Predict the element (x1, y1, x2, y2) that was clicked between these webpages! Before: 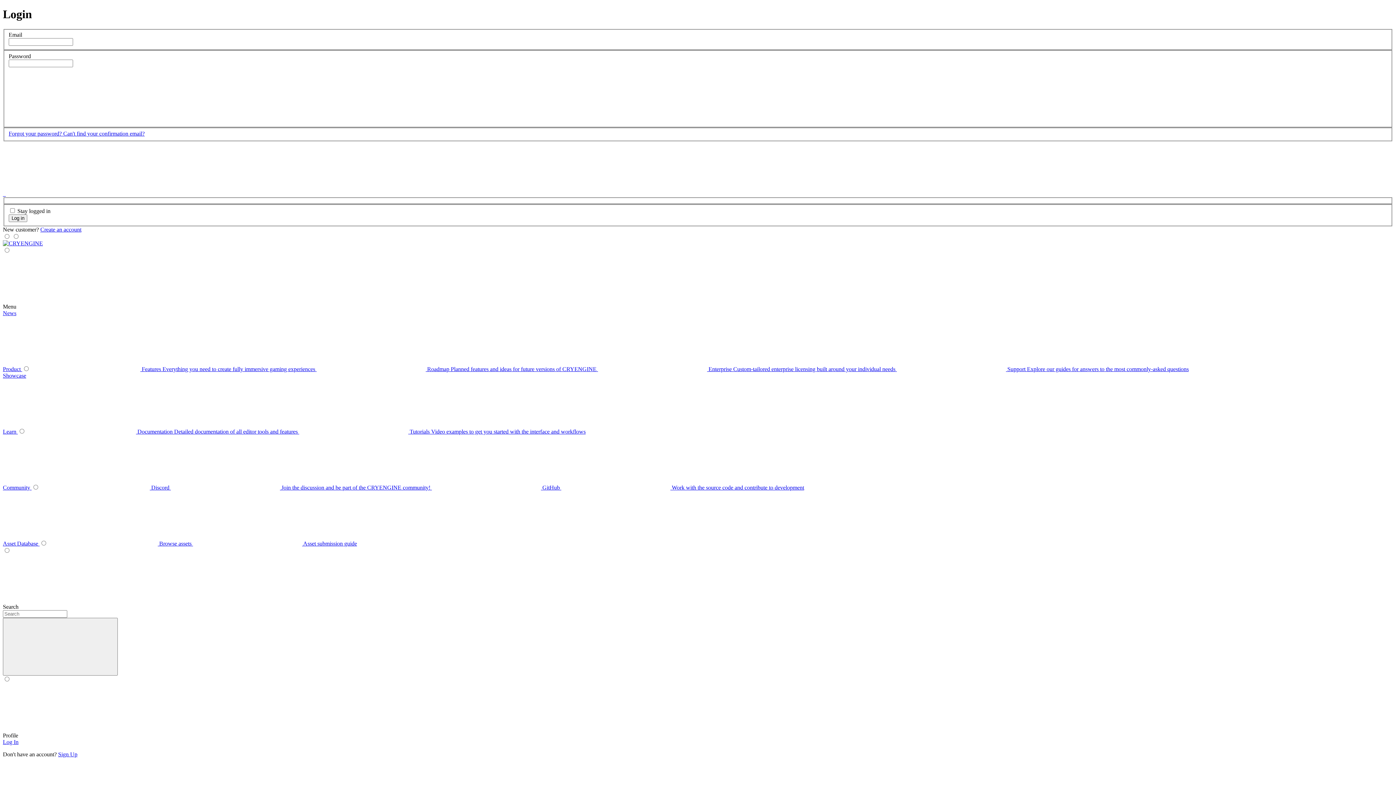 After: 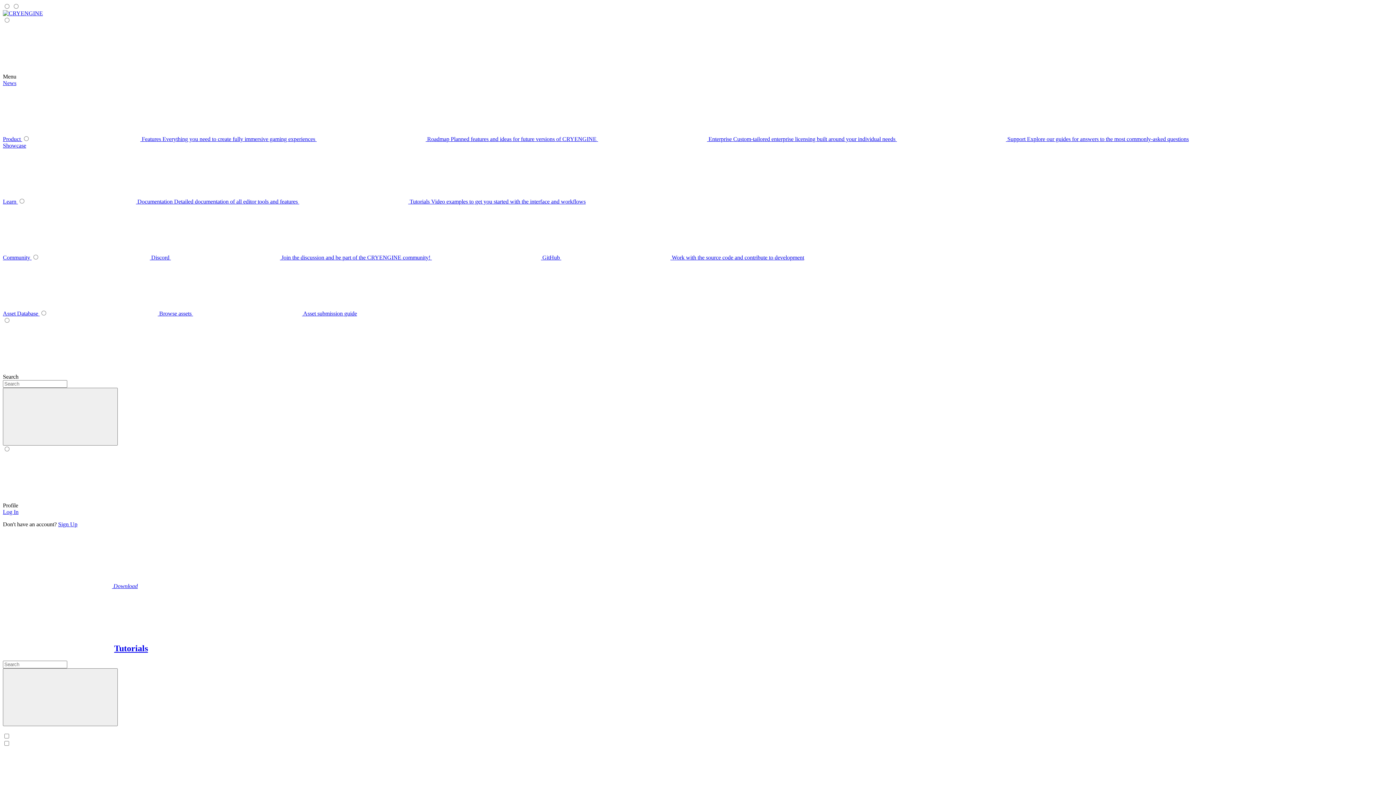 Action: bbox: (299, 428, 585, 434) label: submenu